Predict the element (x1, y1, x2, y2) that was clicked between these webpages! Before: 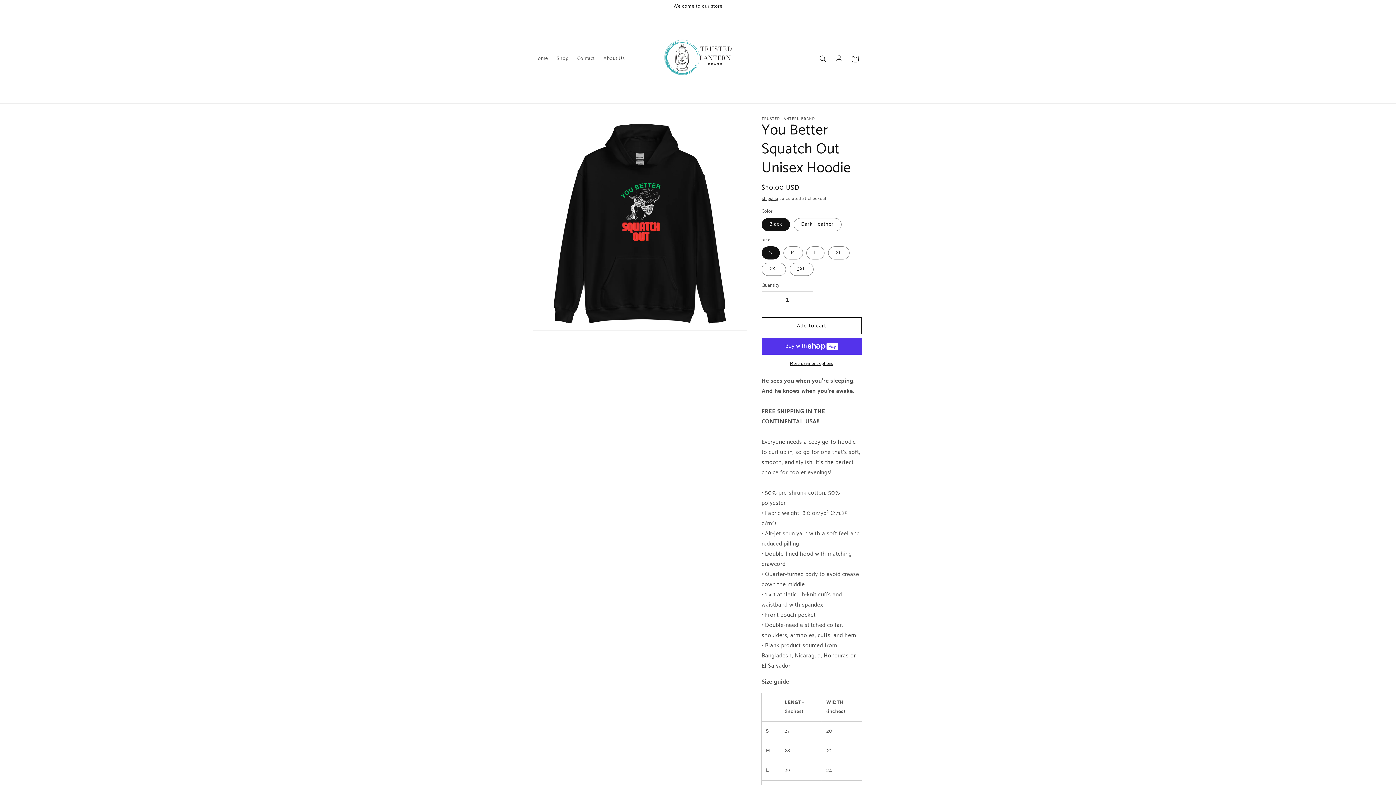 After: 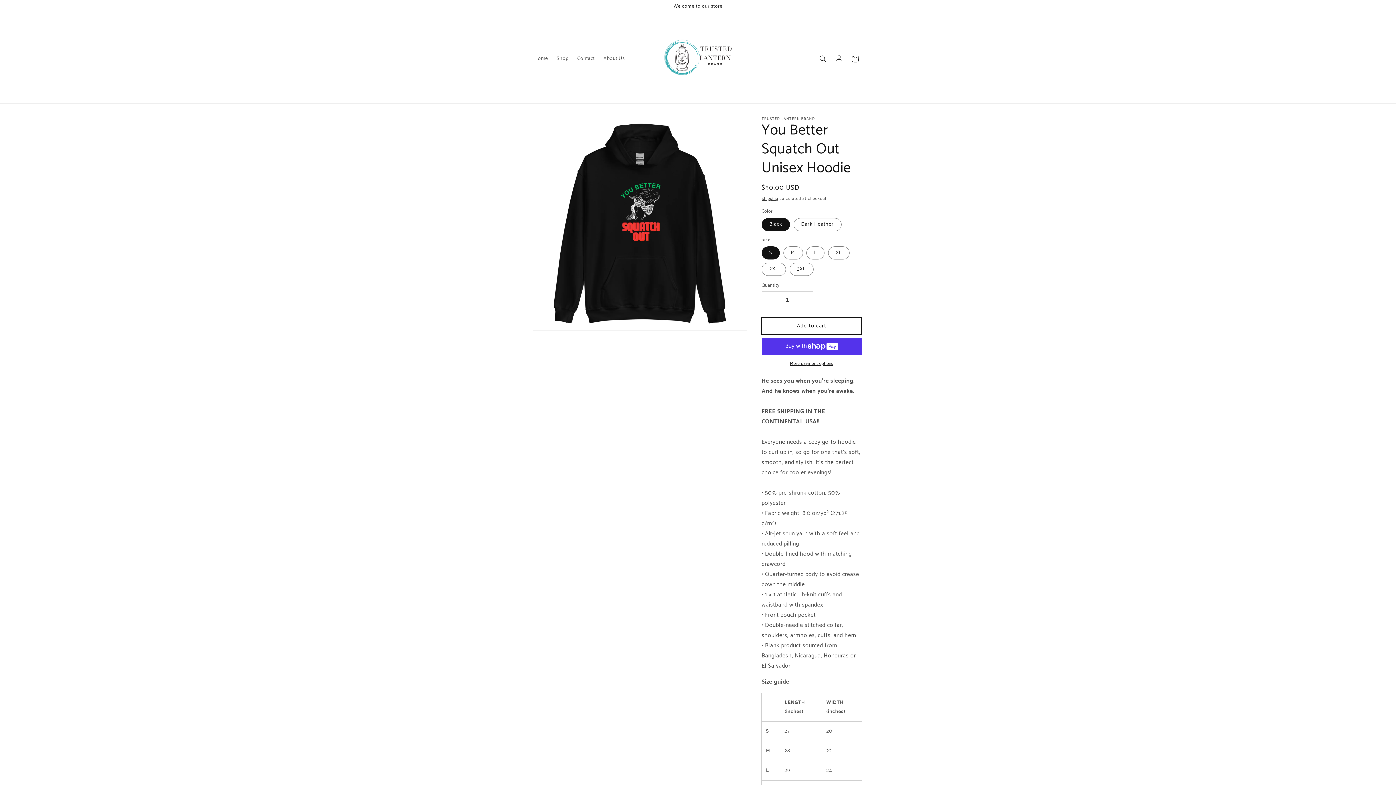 Action: label: Add to cart bbox: (761, 317, 861, 334)